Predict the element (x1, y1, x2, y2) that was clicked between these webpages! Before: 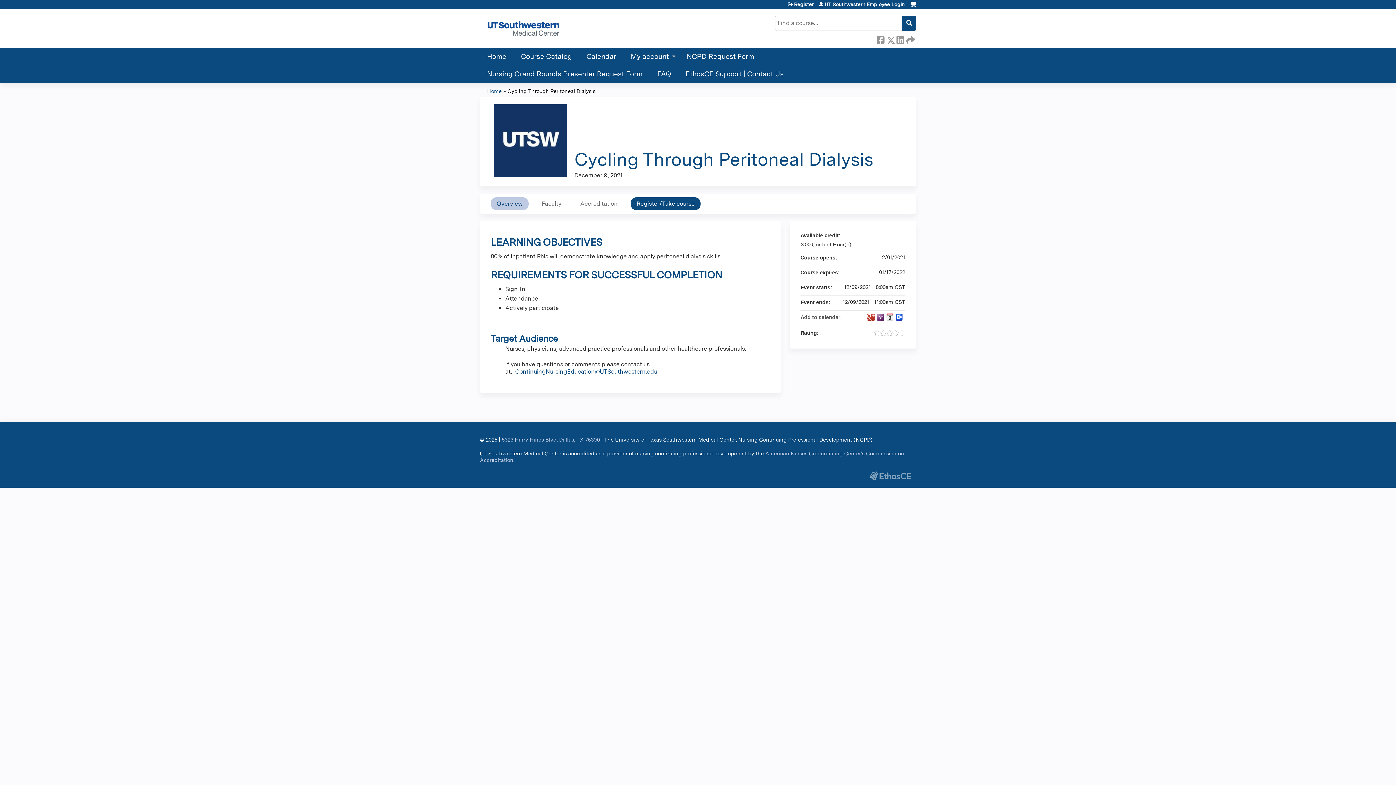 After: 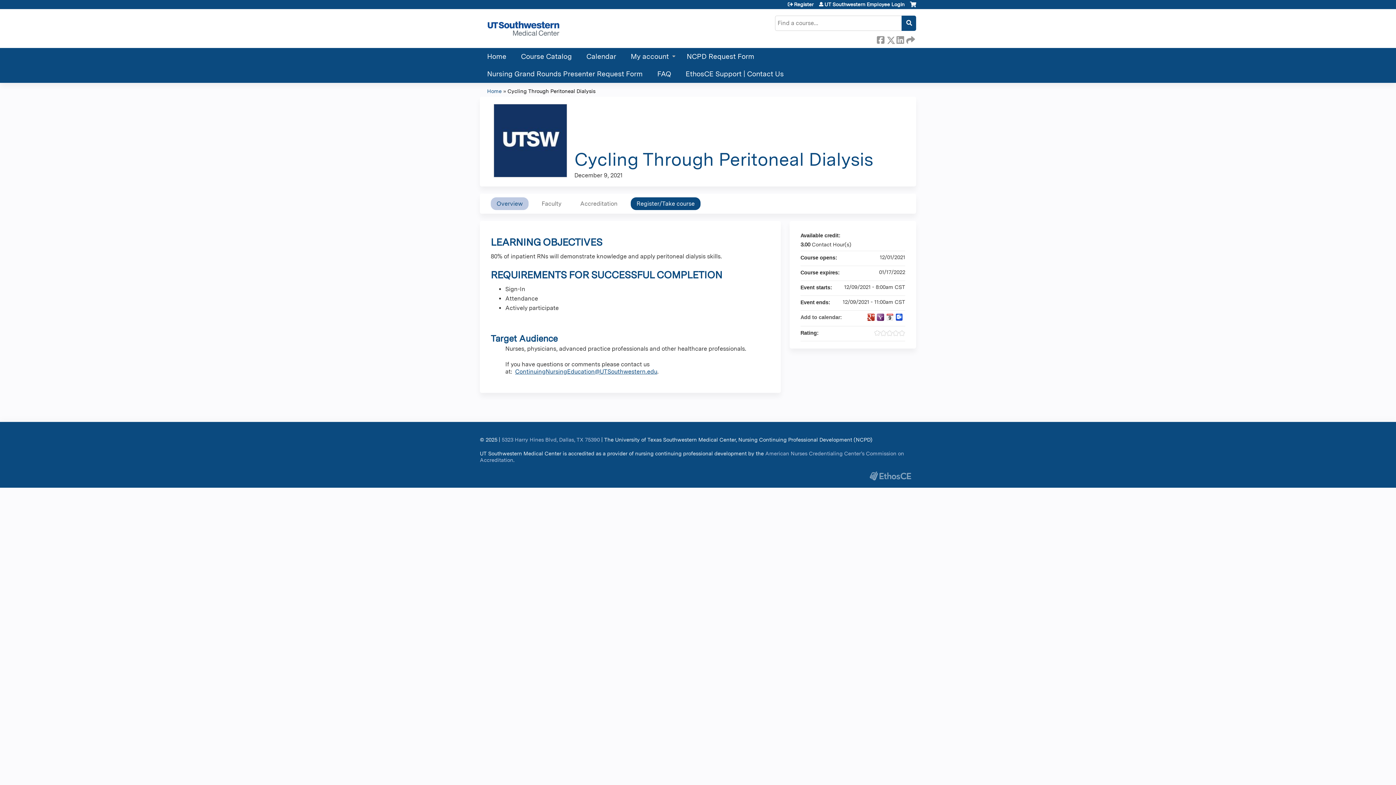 Action: bbox: (896, 313, 903, 320) label: Add to Outlook